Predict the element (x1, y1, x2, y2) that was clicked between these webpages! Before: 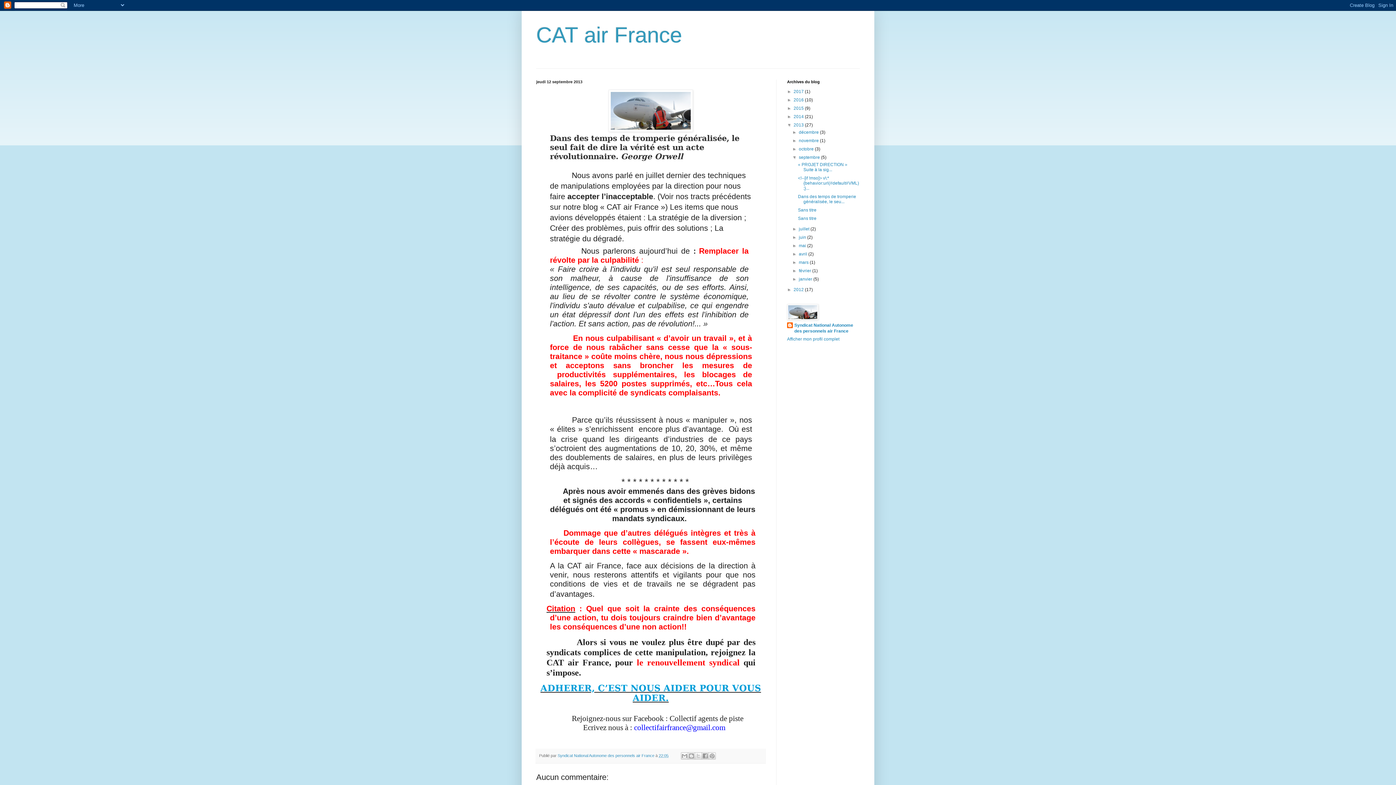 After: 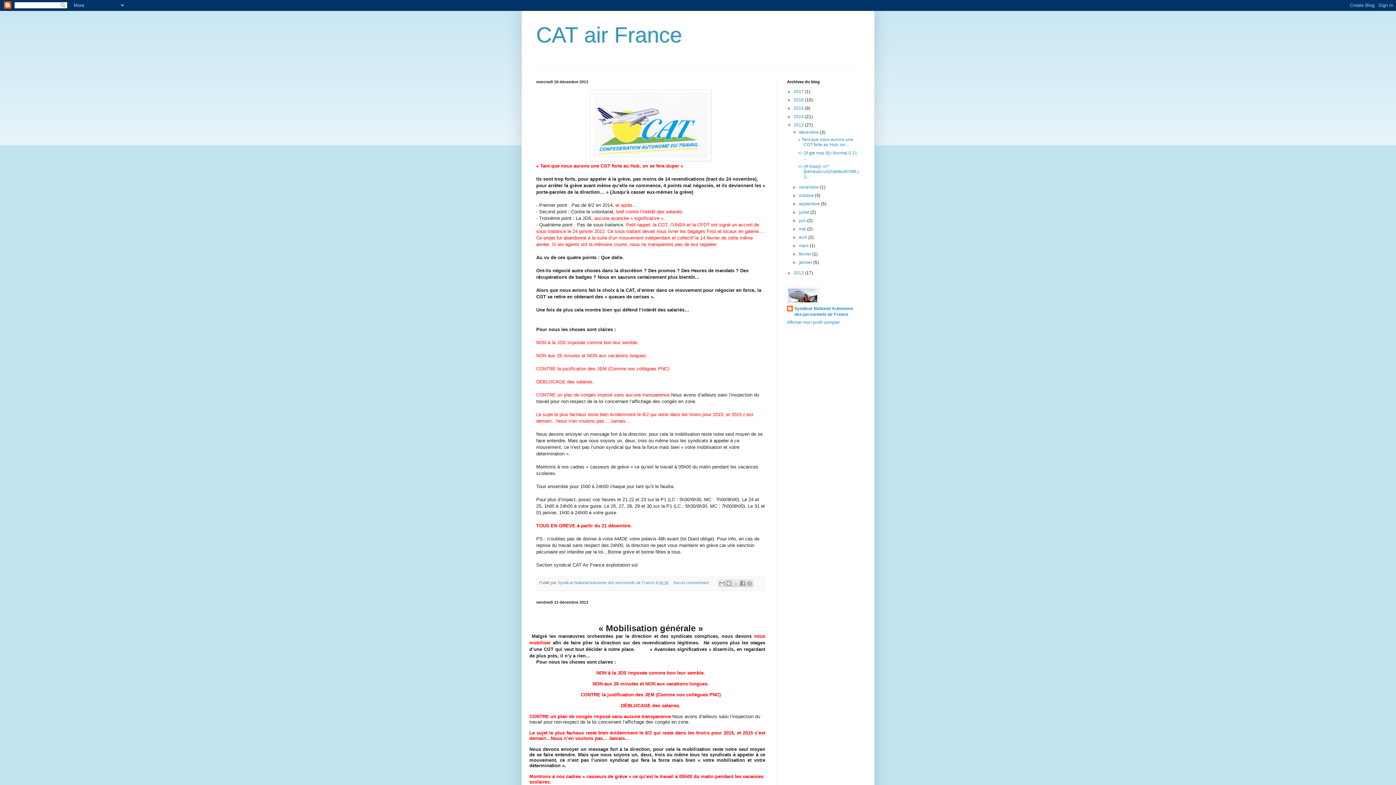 Action: bbox: (799, 129, 820, 134) label: décembre 